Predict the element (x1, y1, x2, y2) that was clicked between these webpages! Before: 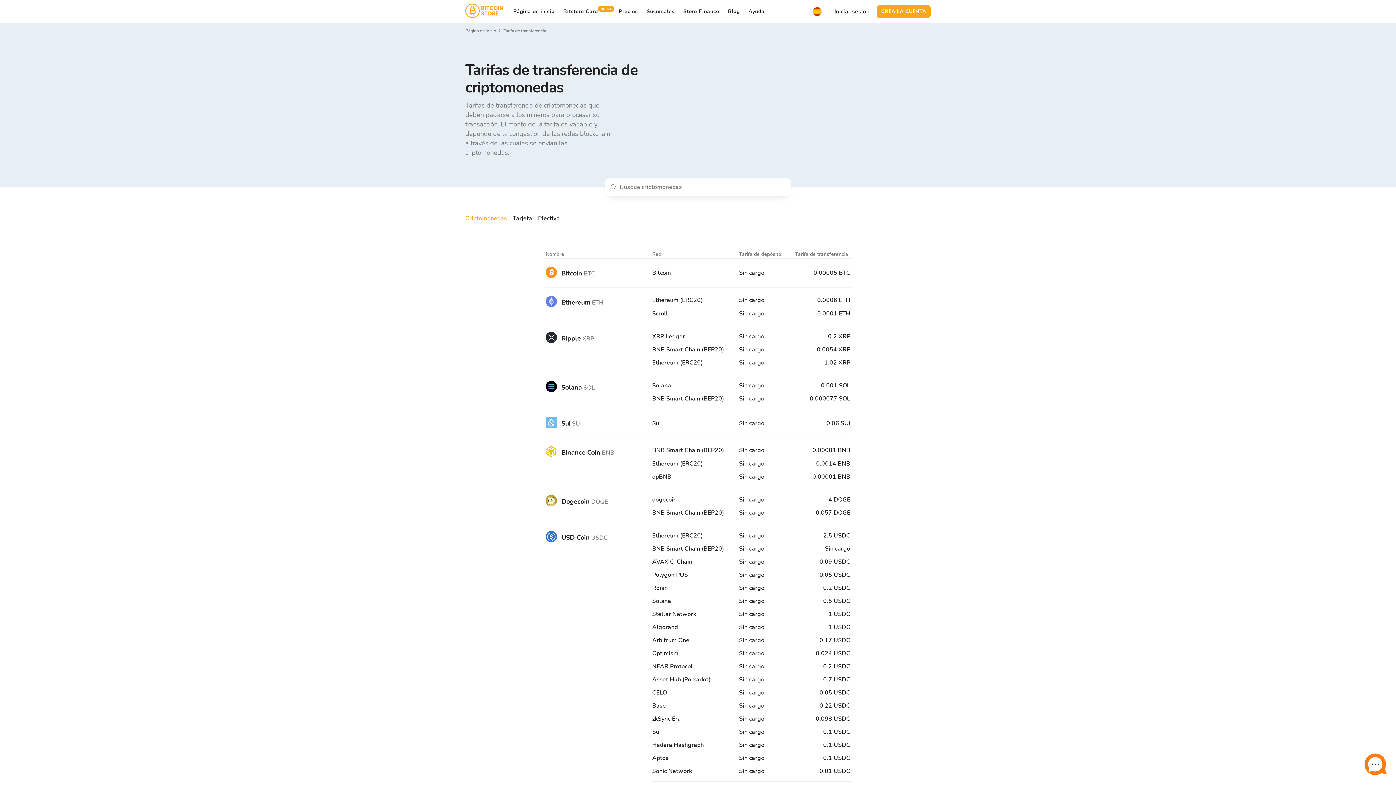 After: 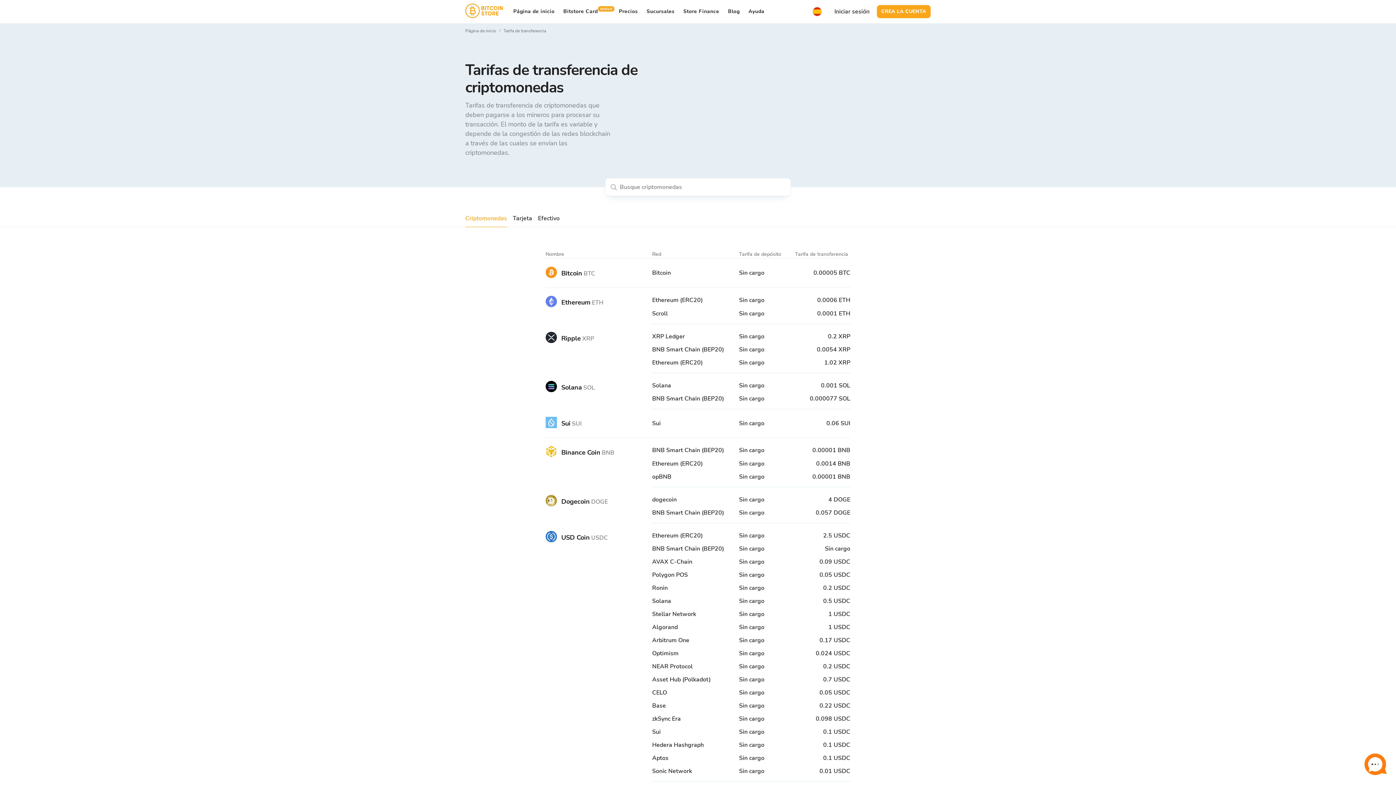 Action: bbox: (465, 214, 507, 227) label: Criptomonedas